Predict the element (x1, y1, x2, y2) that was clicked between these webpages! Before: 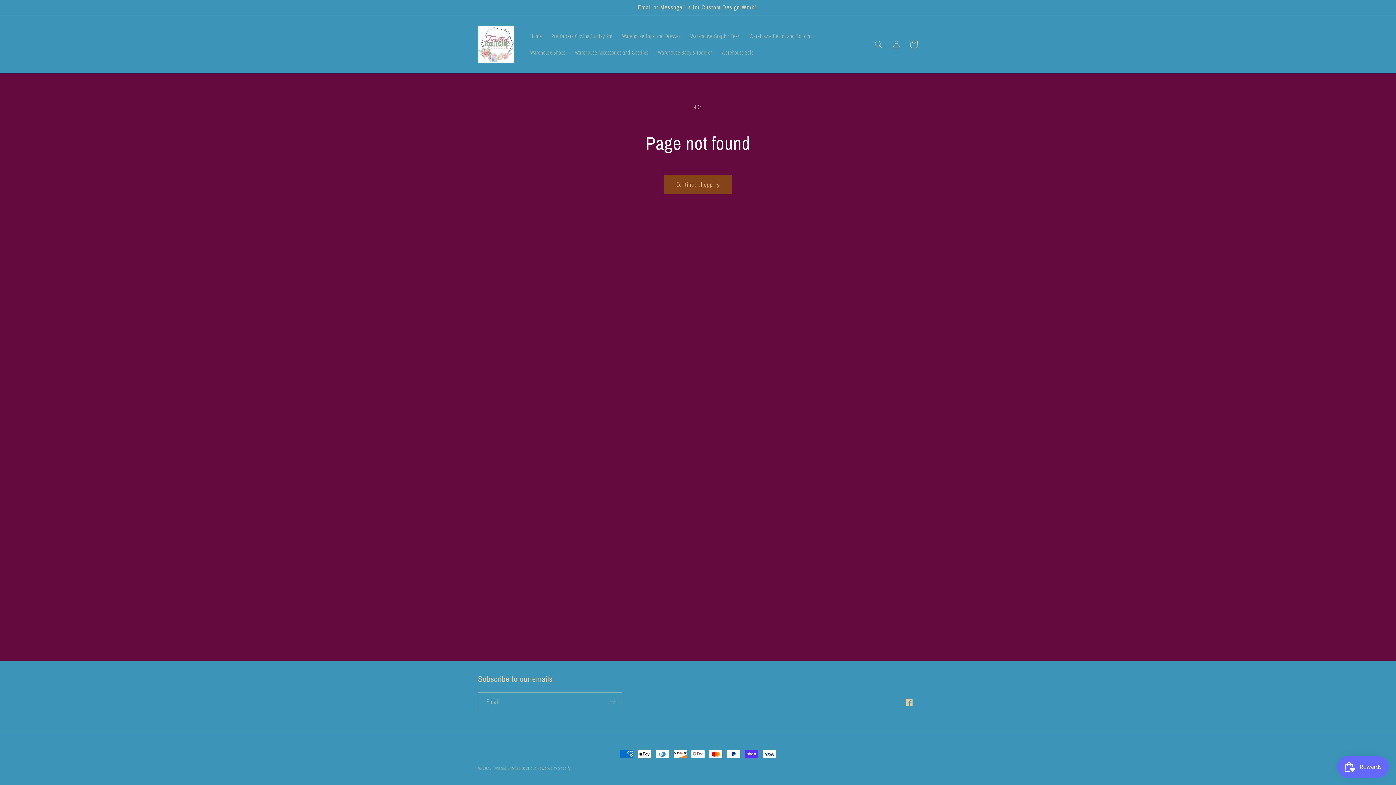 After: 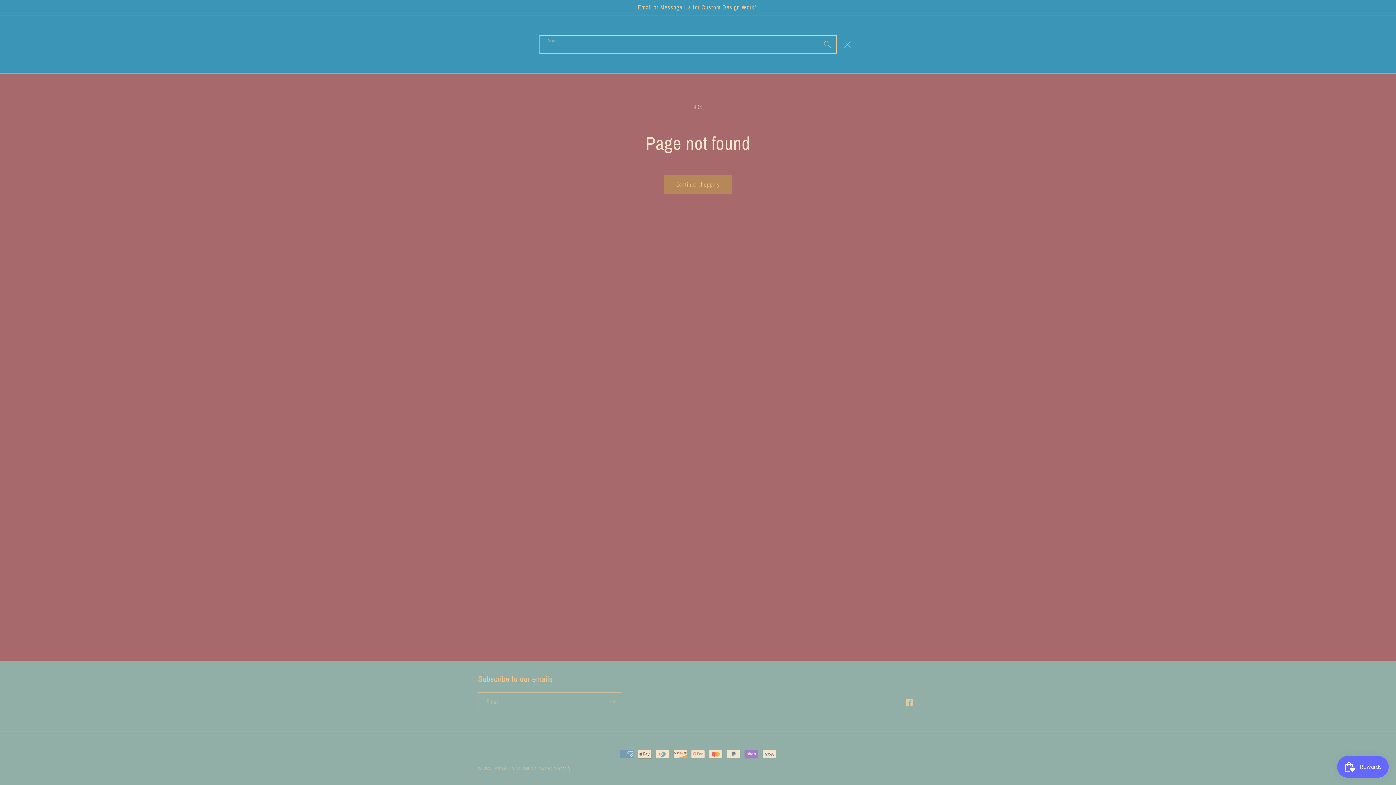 Action: label: Search bbox: (870, 35, 887, 53)